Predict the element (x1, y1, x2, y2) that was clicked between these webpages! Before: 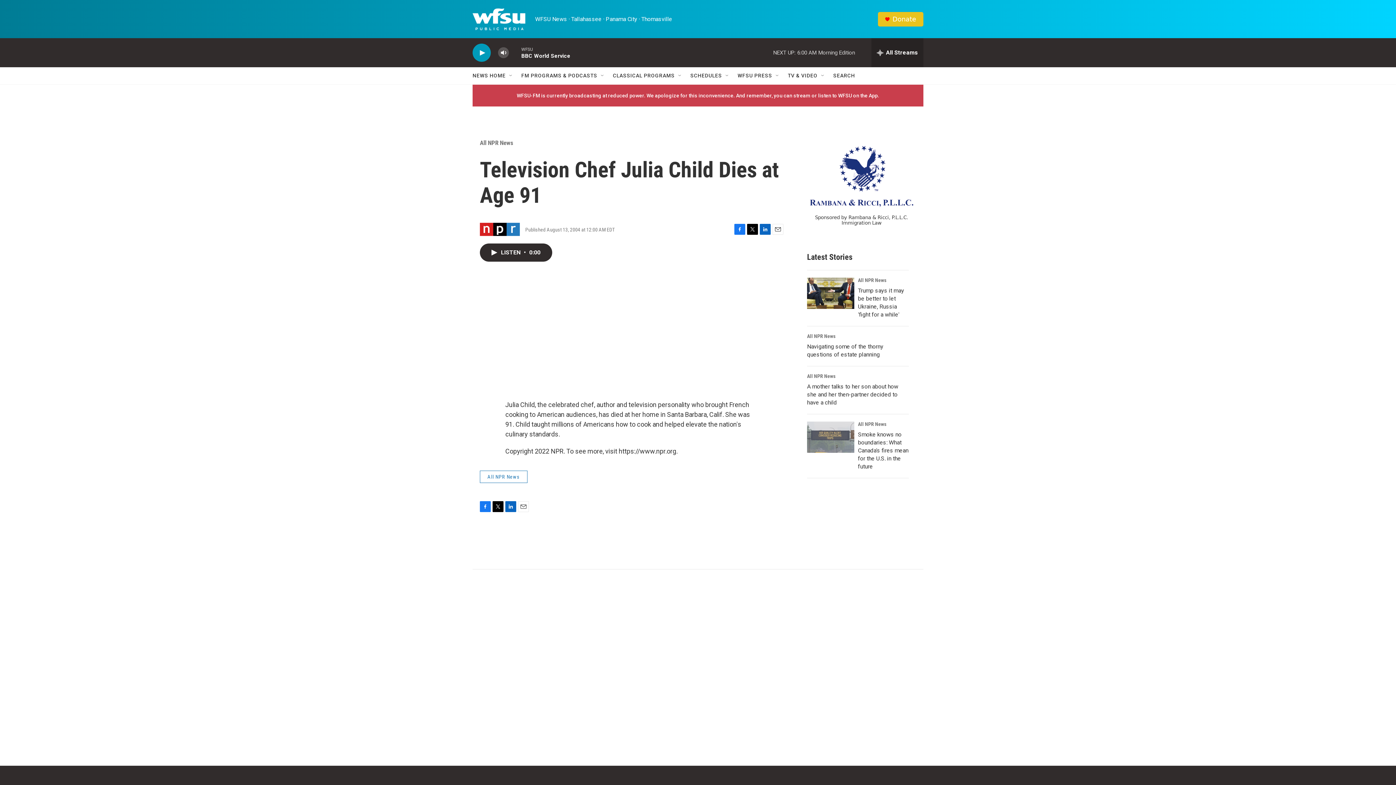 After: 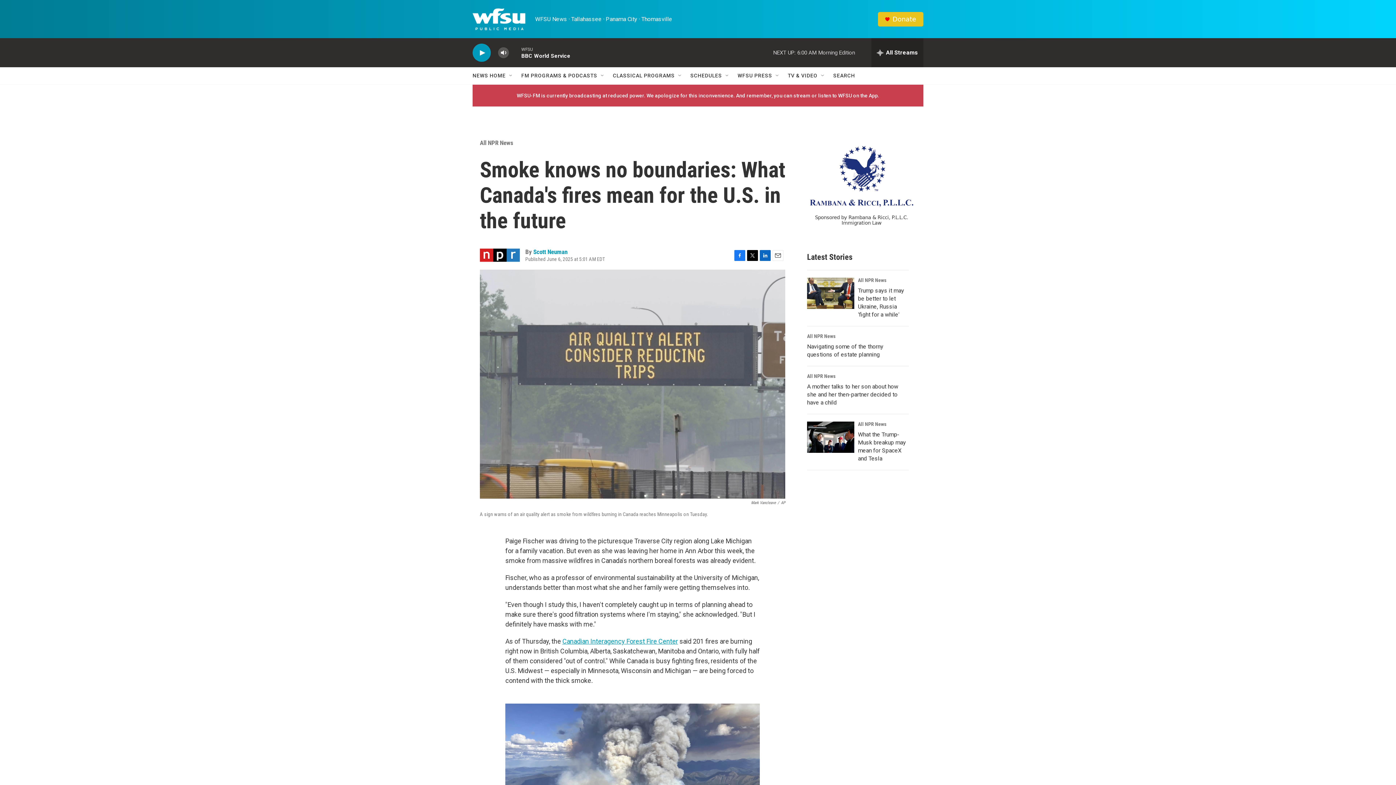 Action: label: Smoke knows no boundaries: What Canada's fires mean for the U.S. in the future bbox: (807, 421, 854, 453)